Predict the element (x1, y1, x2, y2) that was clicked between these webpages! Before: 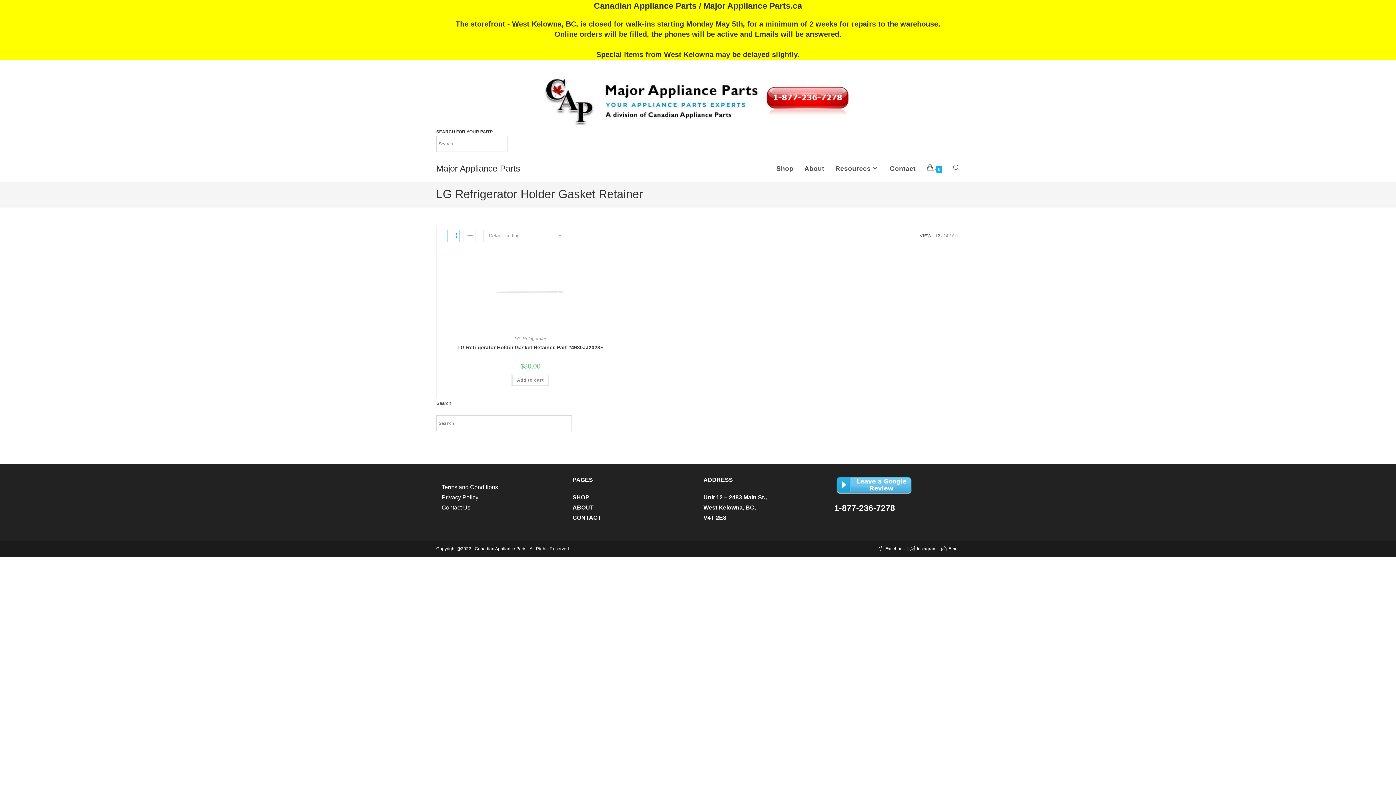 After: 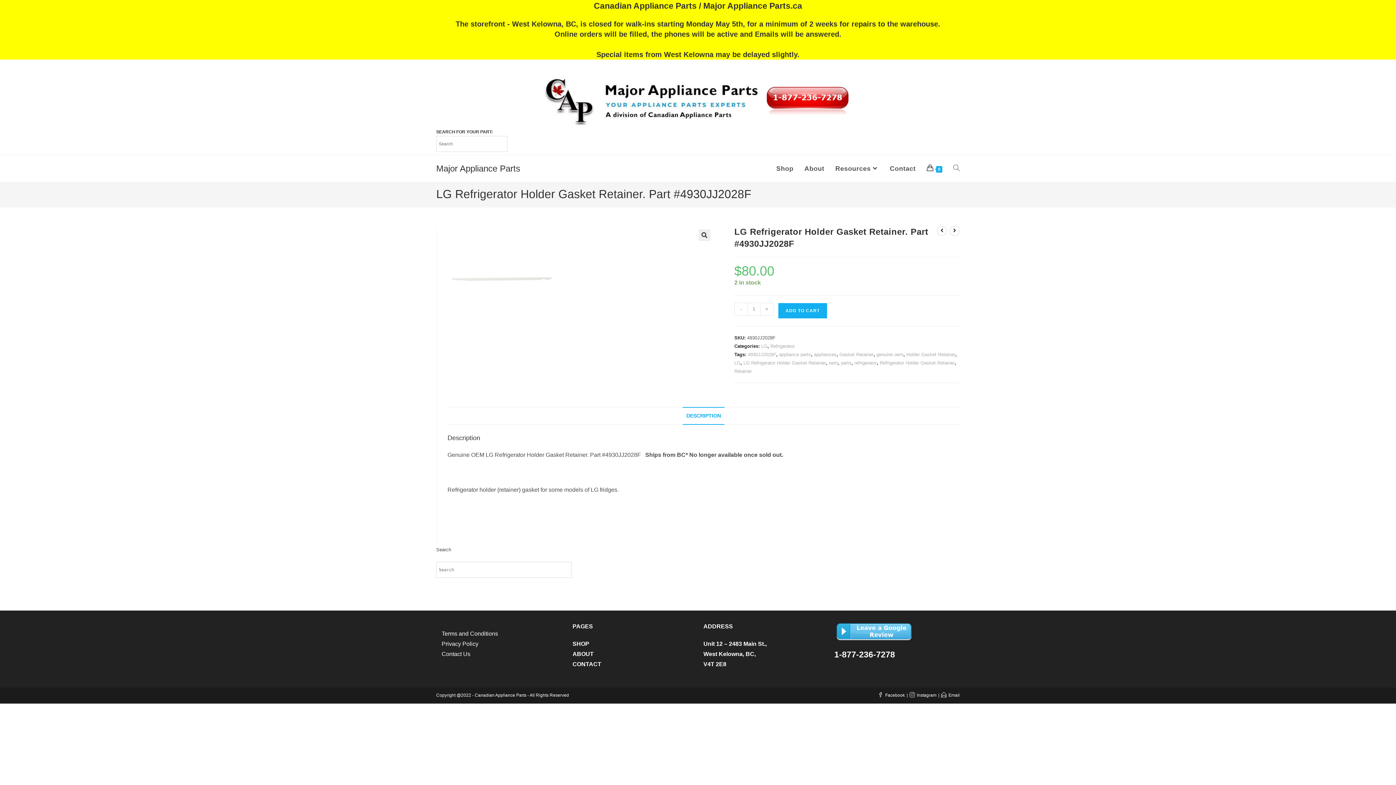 Action: label: LG Refrigerator Holder Gasket Retainer. Part #4930JJ2028F bbox: (457, 343, 603, 351)